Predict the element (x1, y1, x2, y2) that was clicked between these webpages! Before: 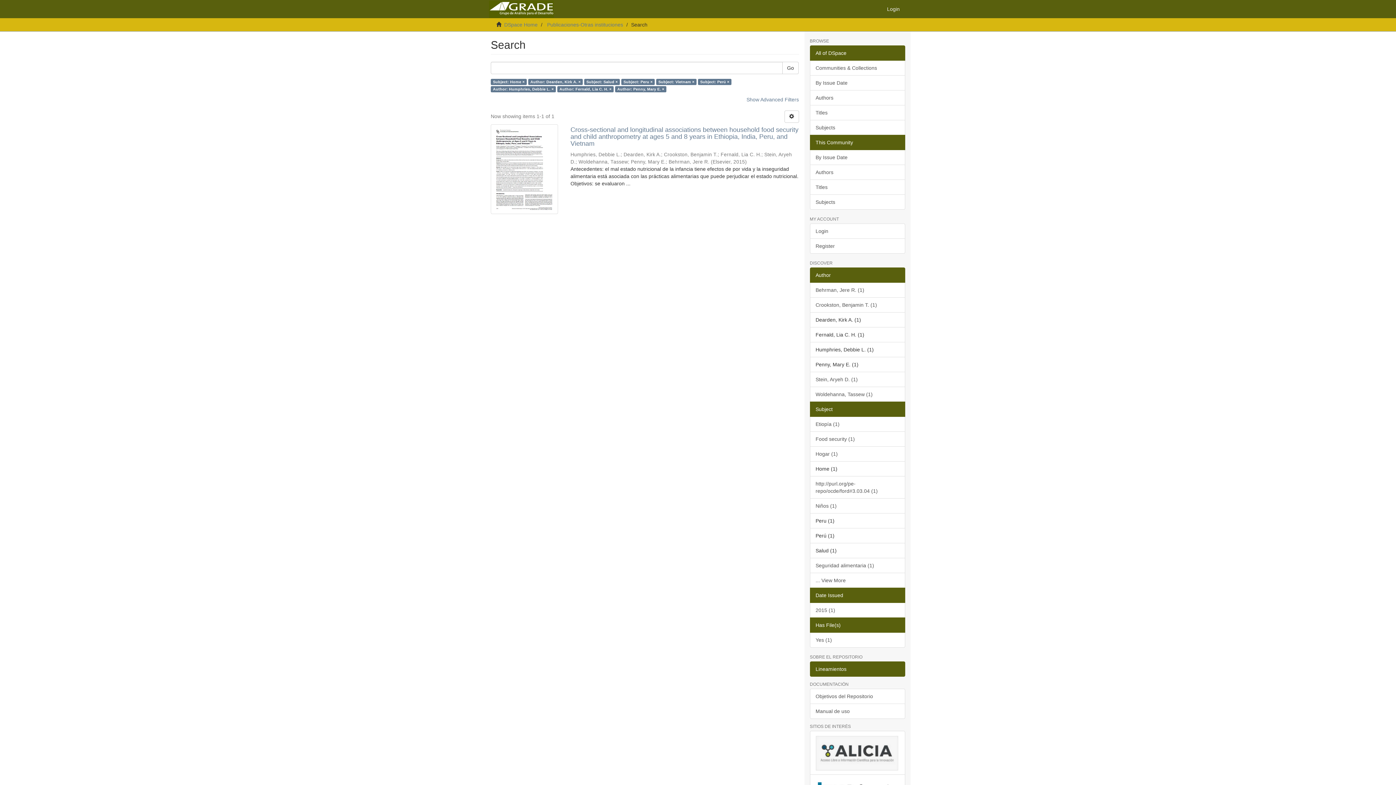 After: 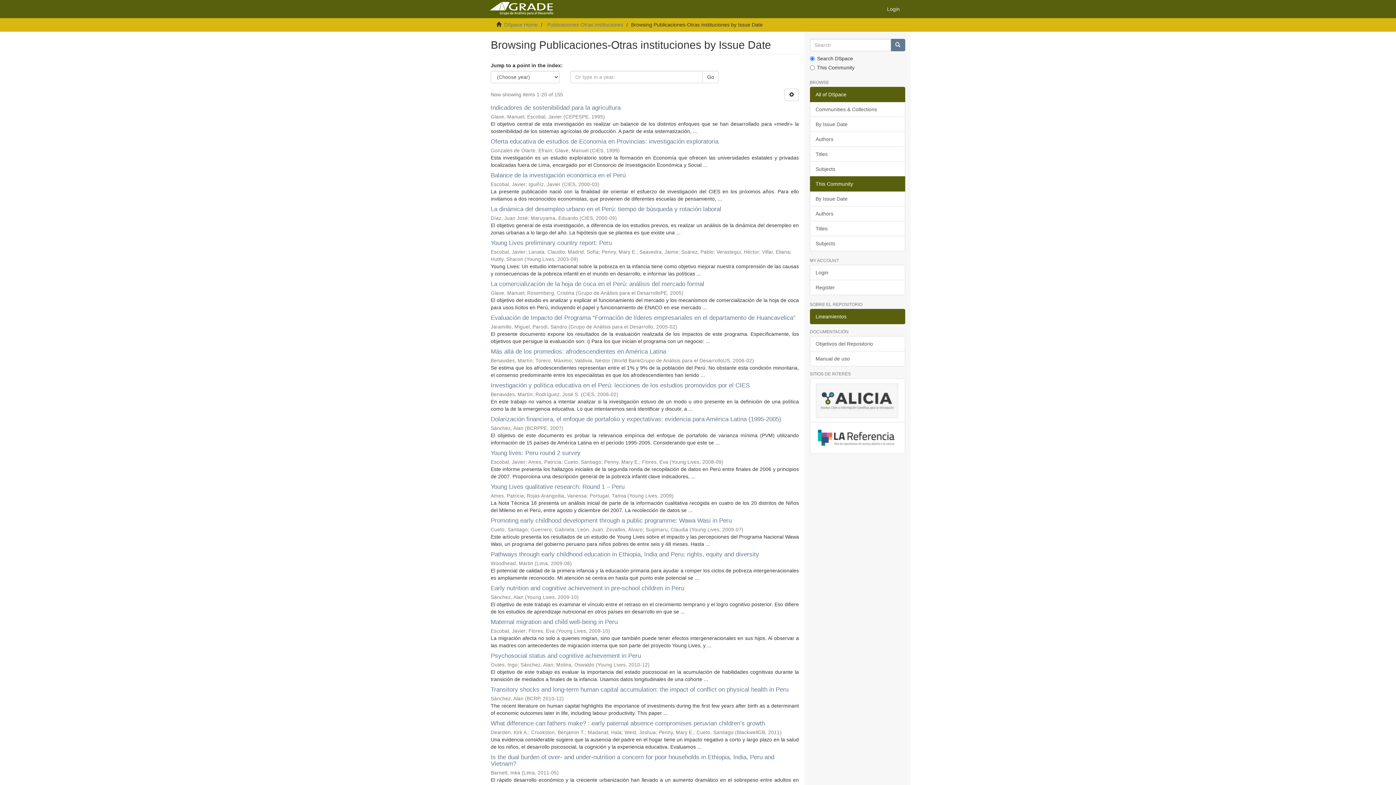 Action: label: By Issue Date bbox: (810, 149, 905, 165)